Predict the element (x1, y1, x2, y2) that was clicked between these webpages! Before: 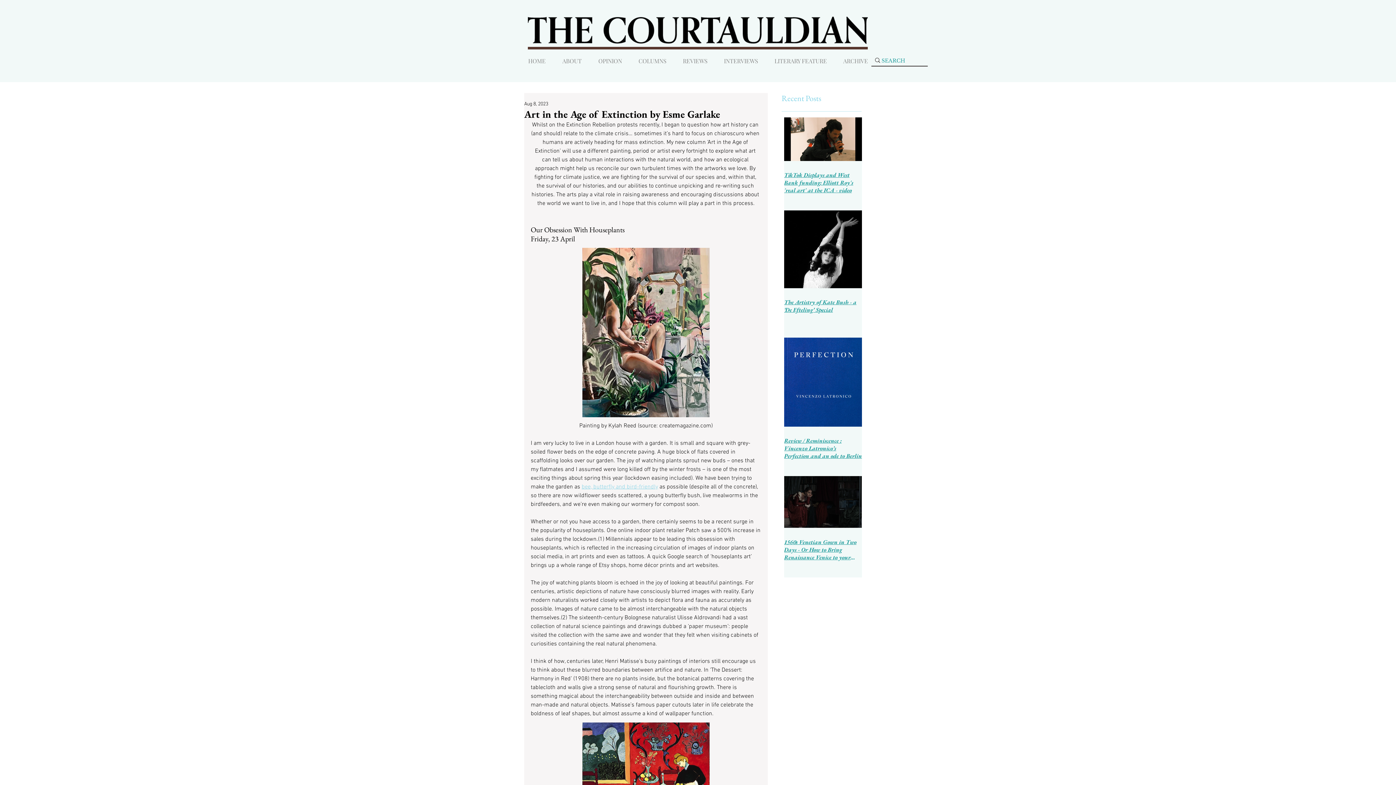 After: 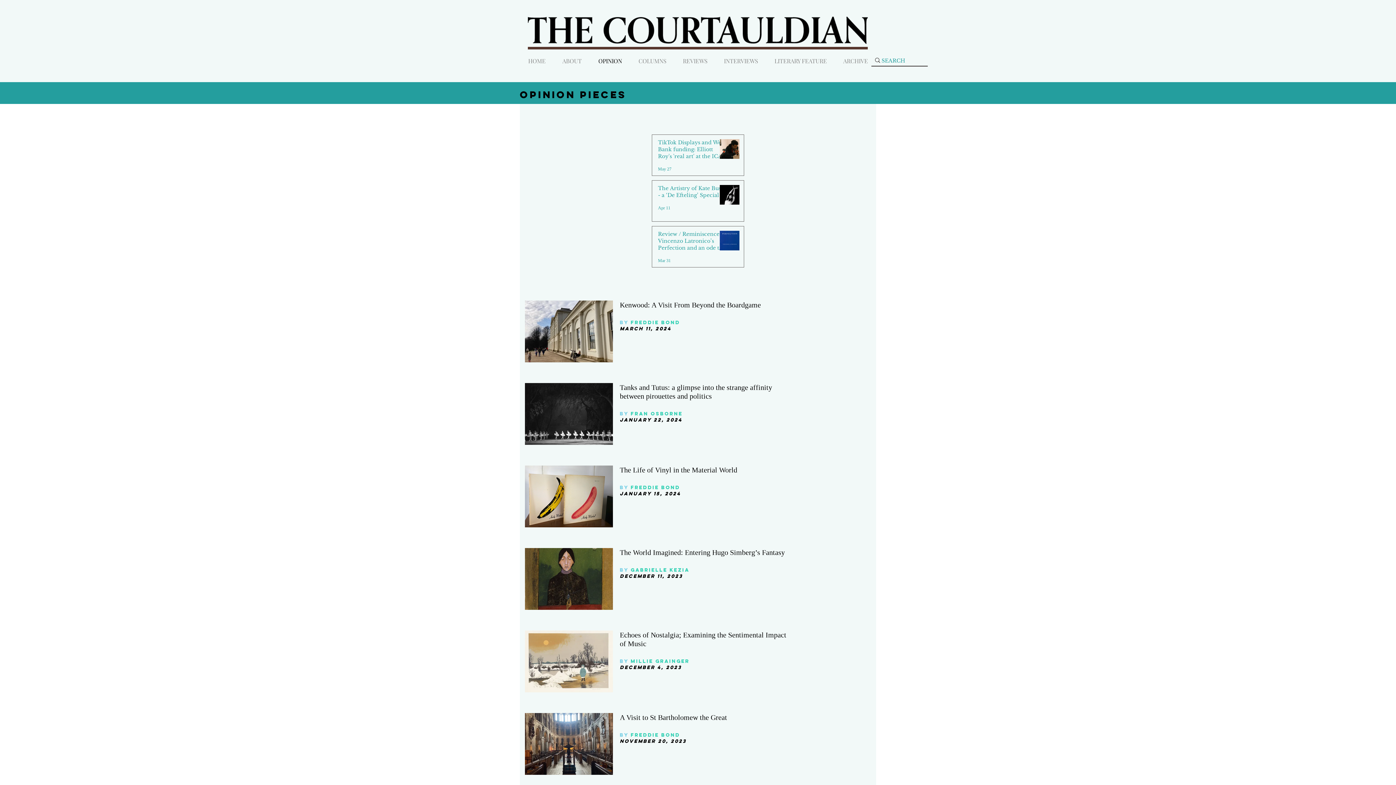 Action: label: OPINION bbox: (590, 52, 630, 62)